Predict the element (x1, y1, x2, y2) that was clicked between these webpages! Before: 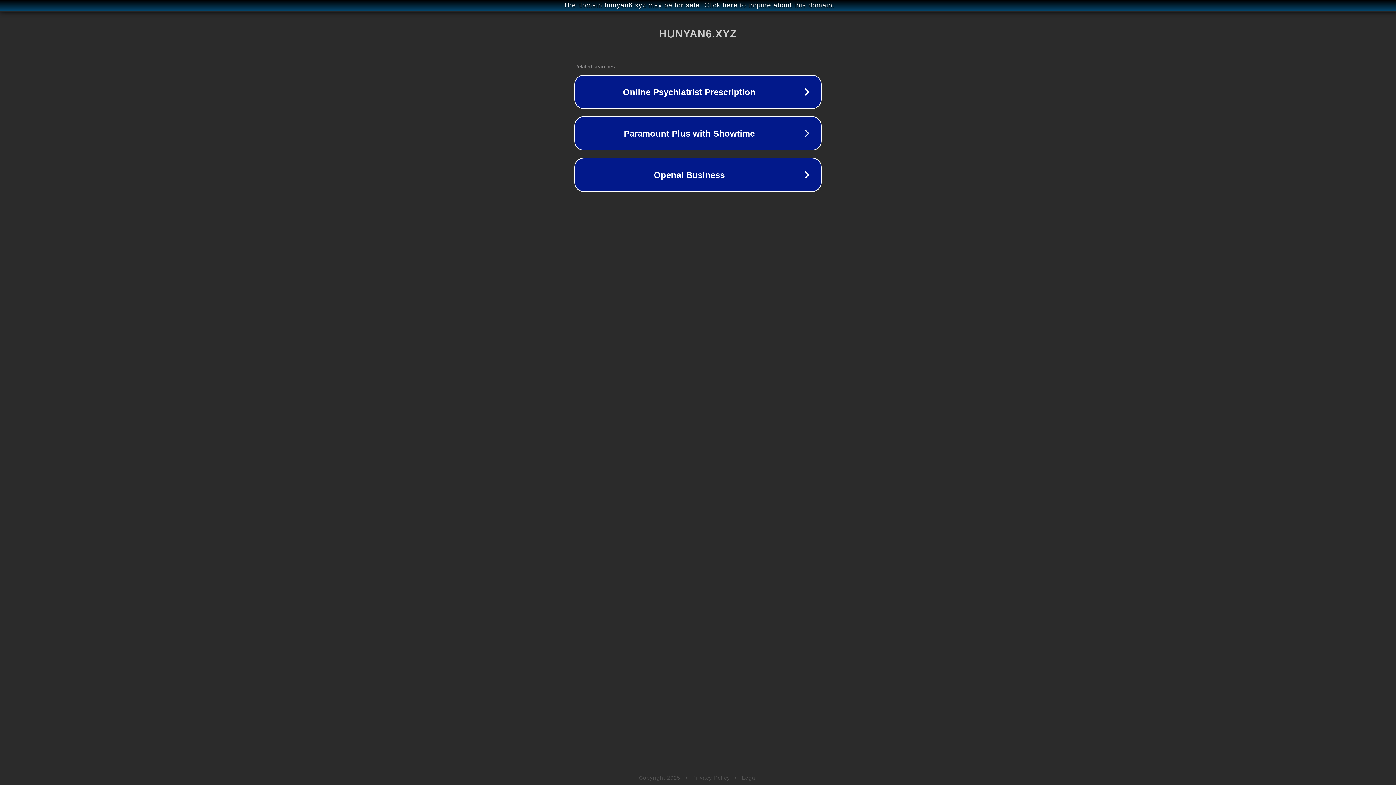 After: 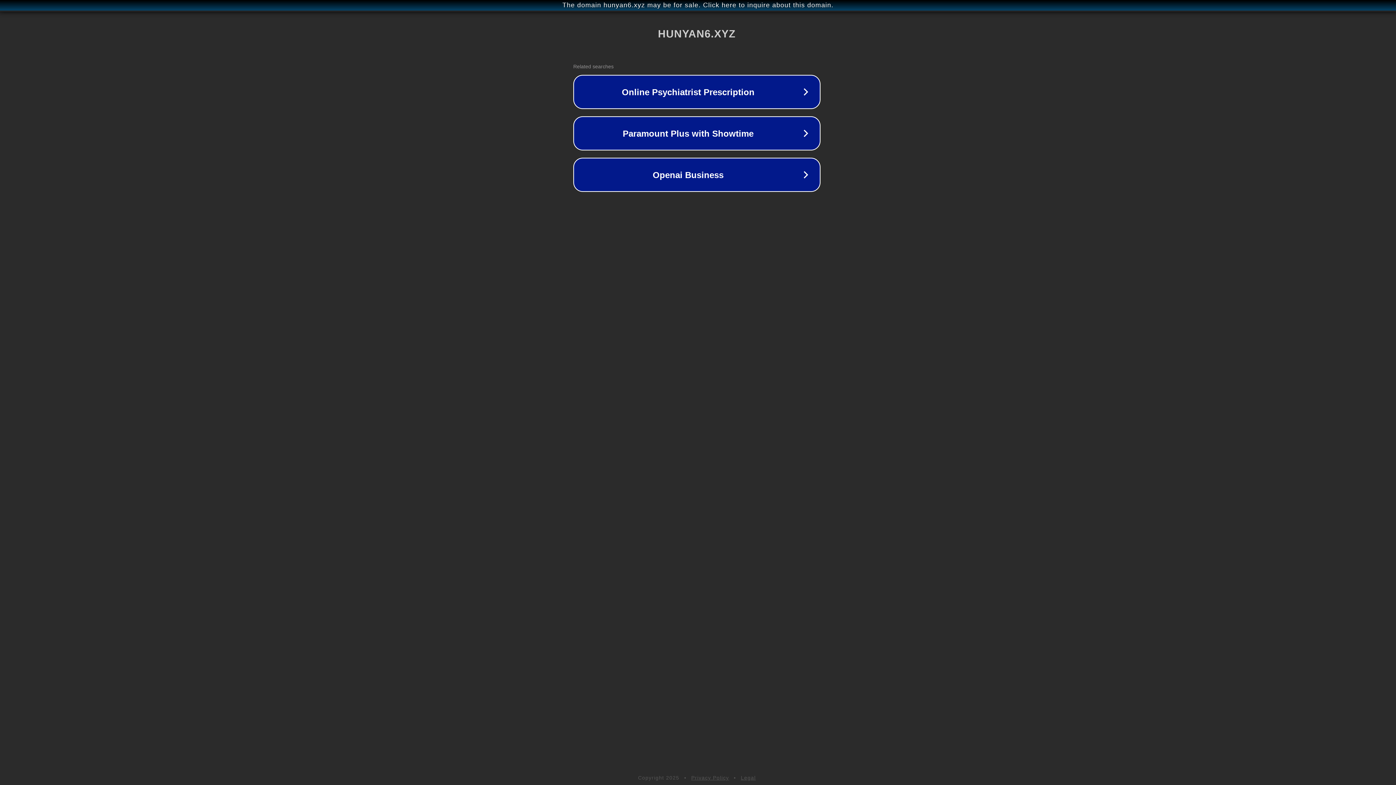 Action: bbox: (1, 1, 1397, 9) label: The domain hunyan6.xyz may be for sale. Click here to inquire about this domain.